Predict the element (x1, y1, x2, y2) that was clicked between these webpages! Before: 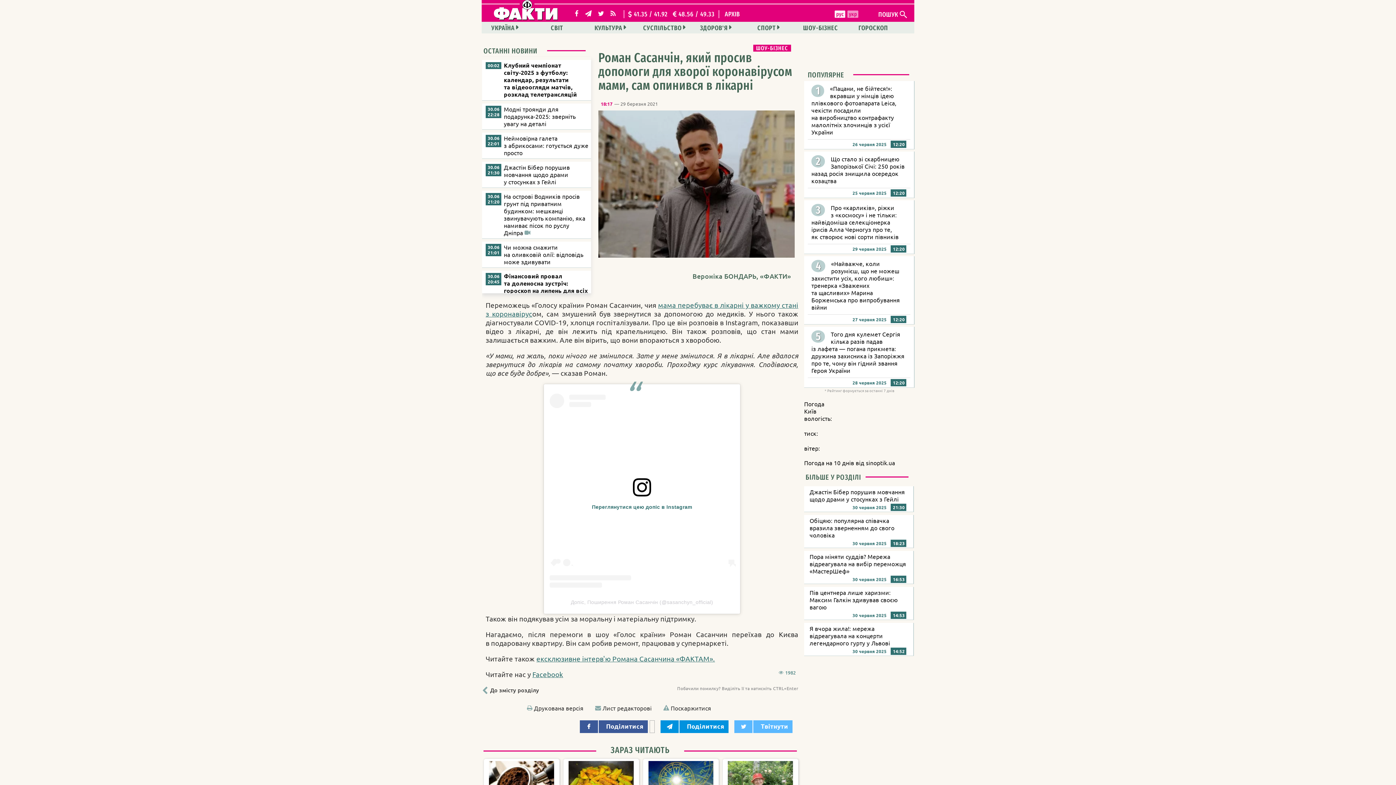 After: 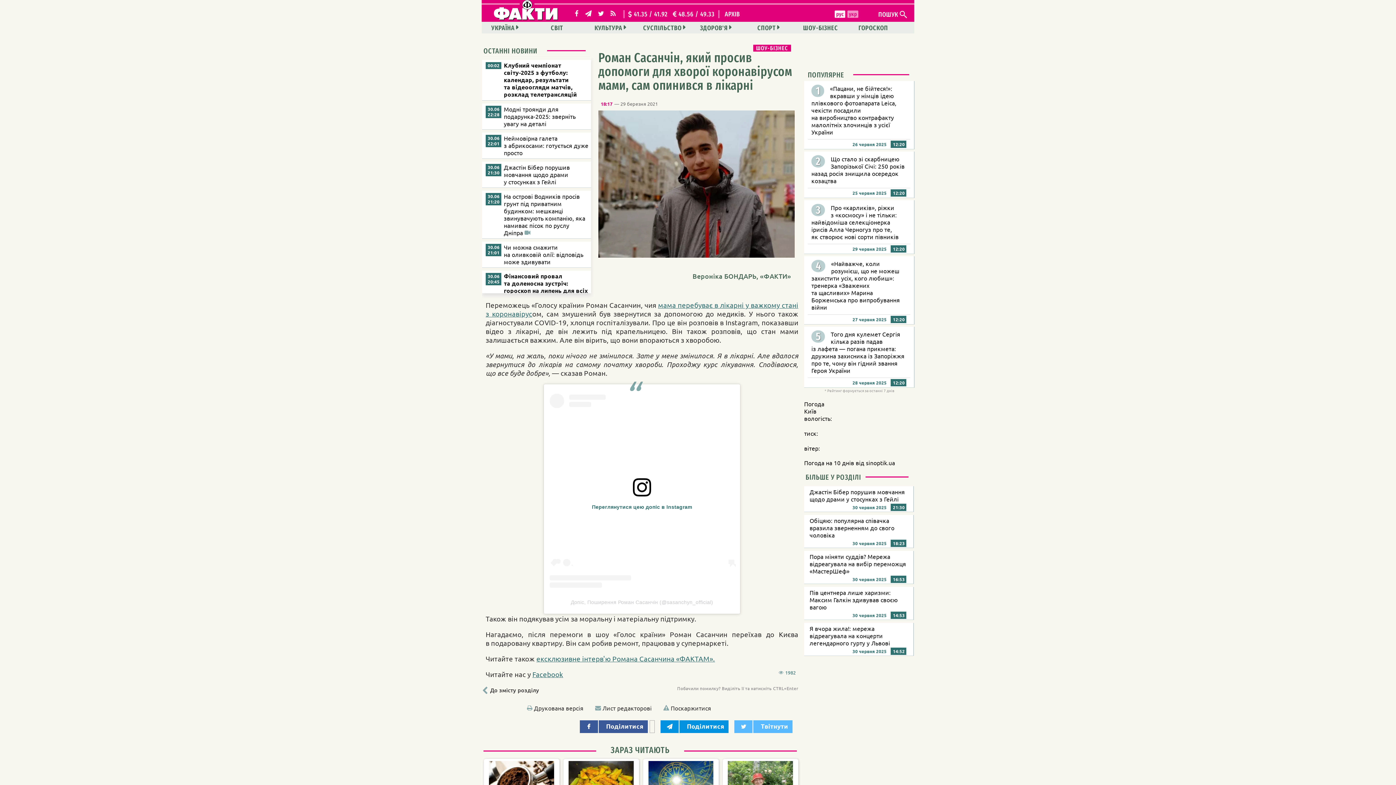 Action: bbox: (602, 704, 651, 711) label: Лист редакторові